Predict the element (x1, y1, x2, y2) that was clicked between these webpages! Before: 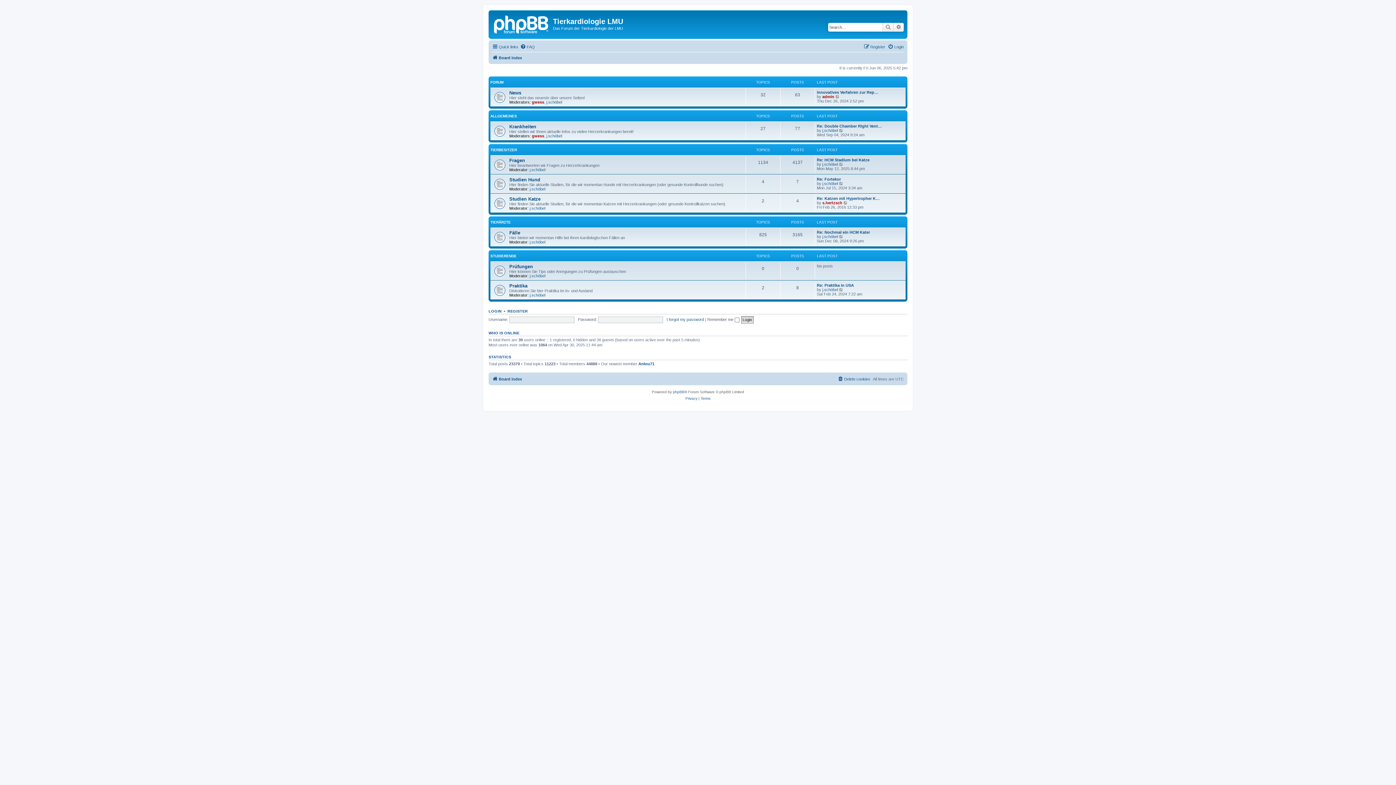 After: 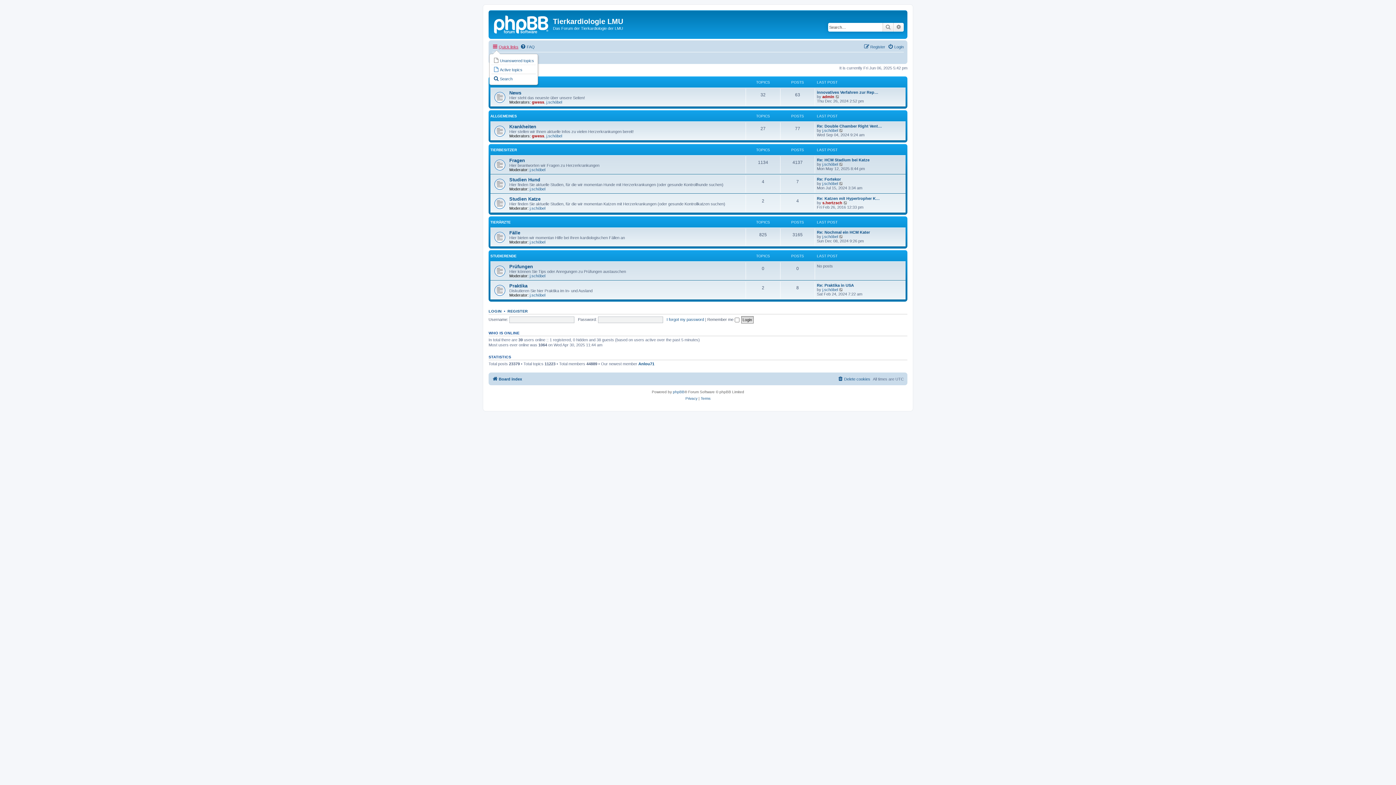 Action: label: Quick links bbox: (492, 42, 518, 51)